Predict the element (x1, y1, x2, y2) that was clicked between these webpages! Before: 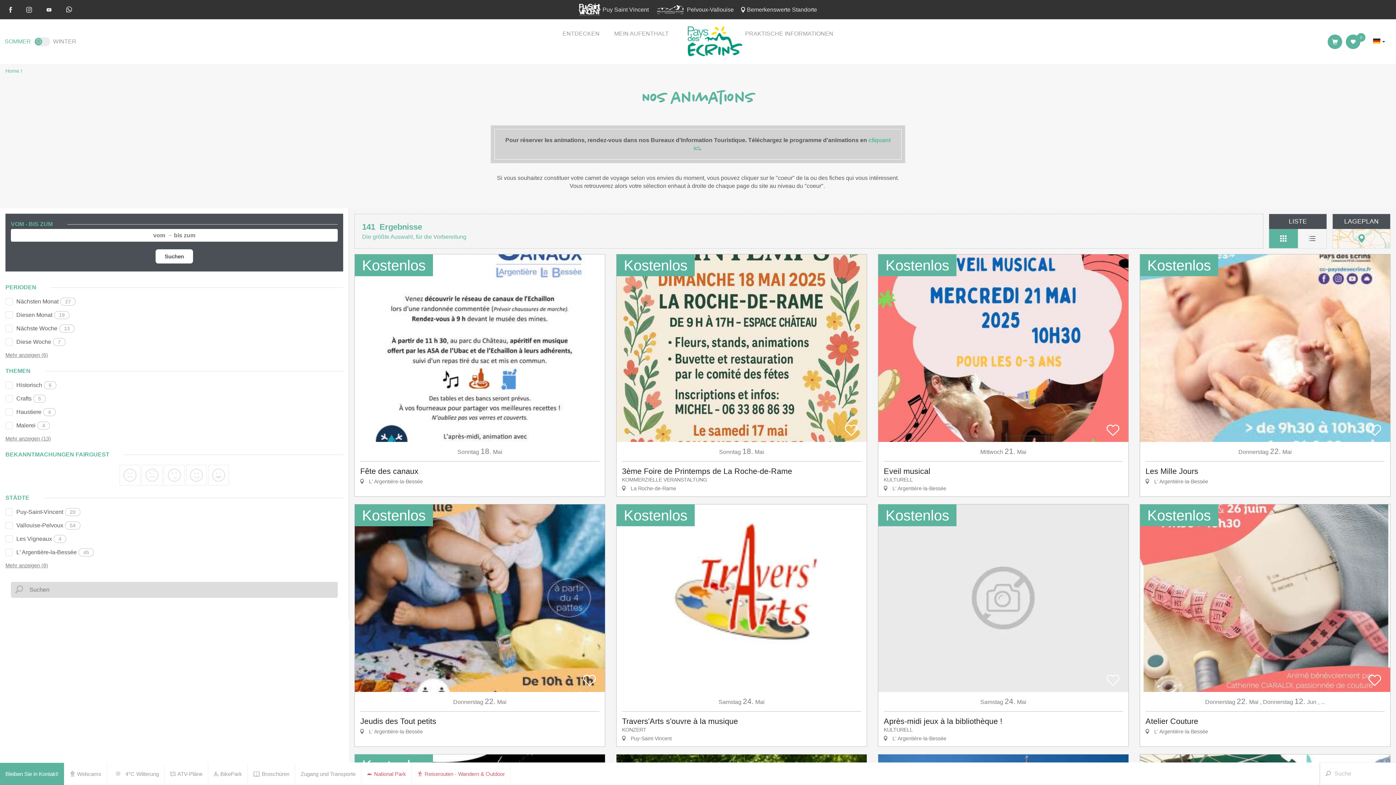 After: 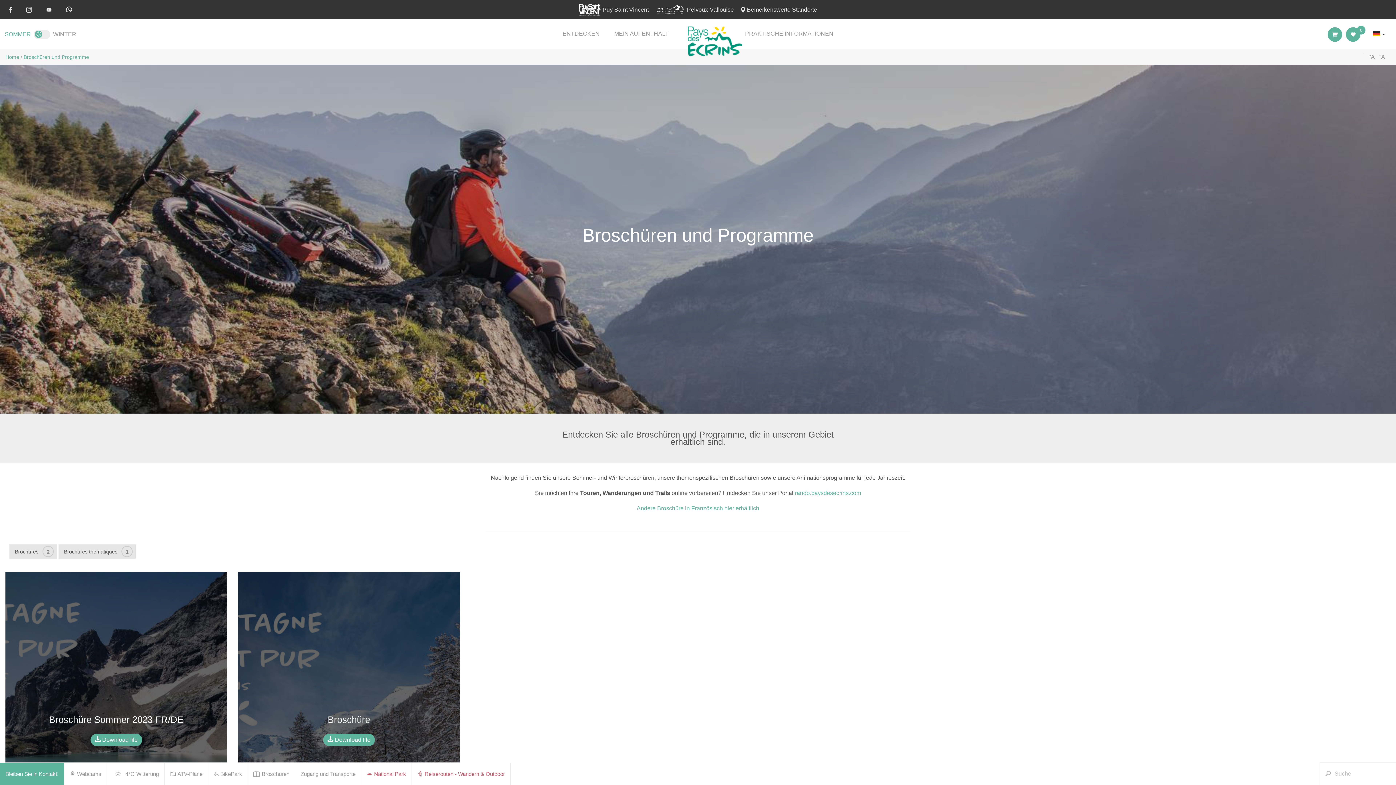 Action: label: Broschüren bbox: (248, 763, 294, 785)